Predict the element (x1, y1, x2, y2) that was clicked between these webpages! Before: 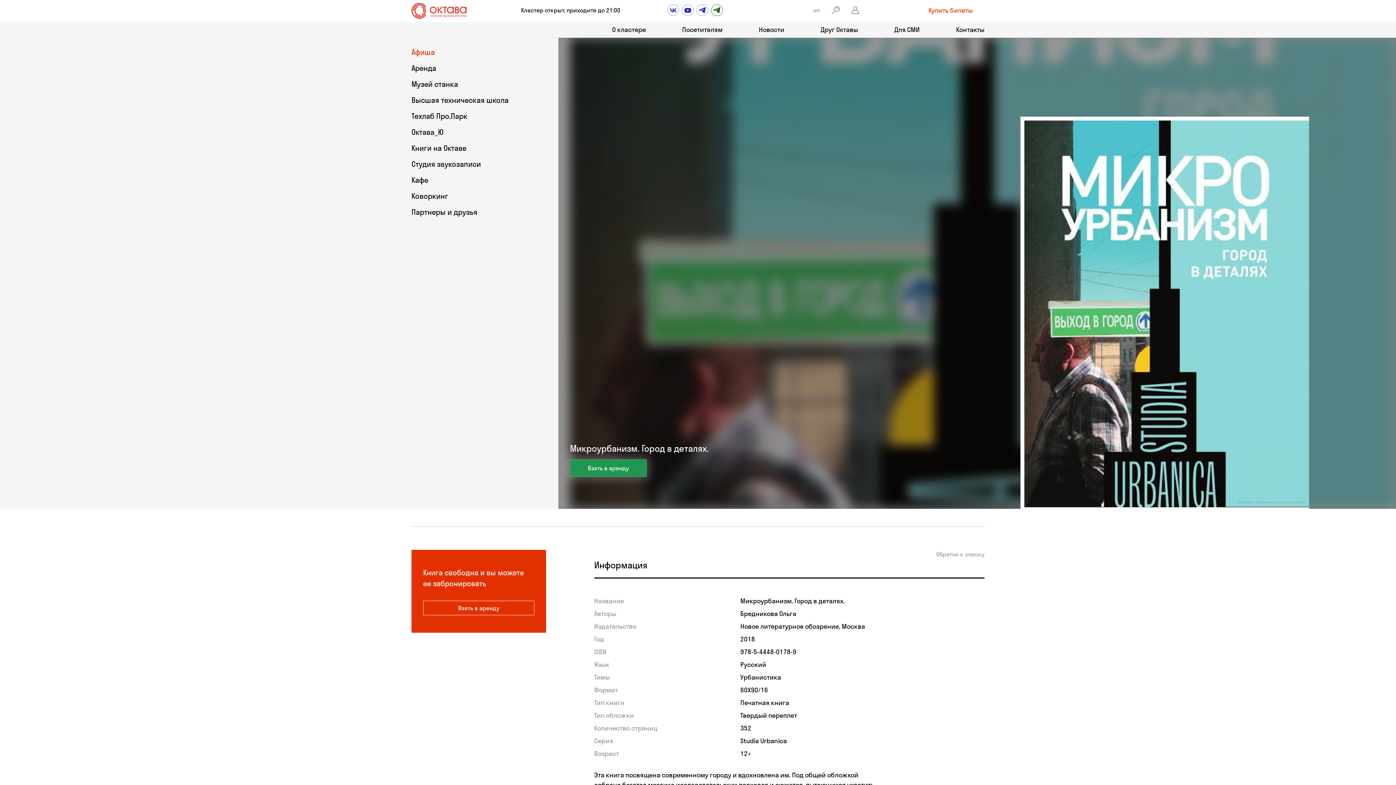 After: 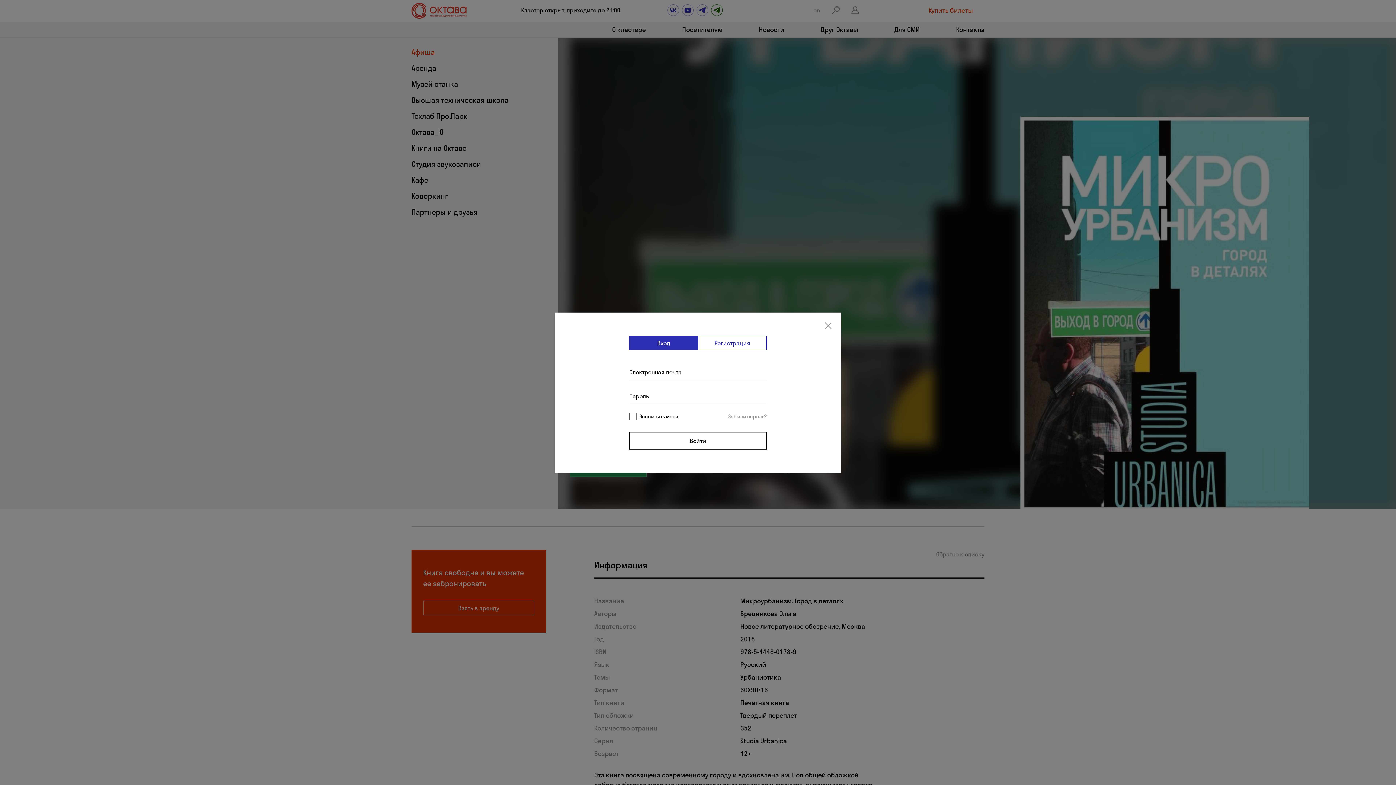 Action: bbox: (570, 459, 646, 477) label: Взять в аренду